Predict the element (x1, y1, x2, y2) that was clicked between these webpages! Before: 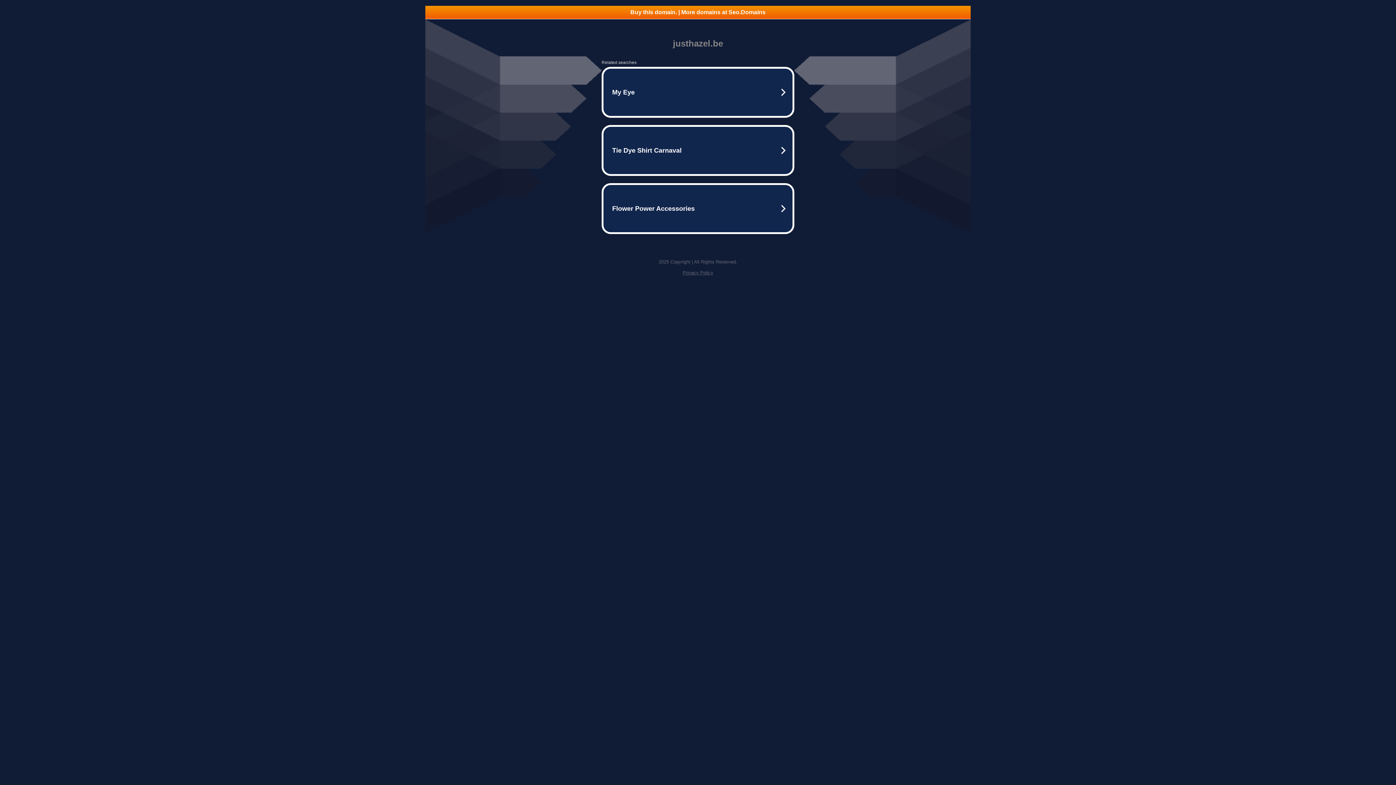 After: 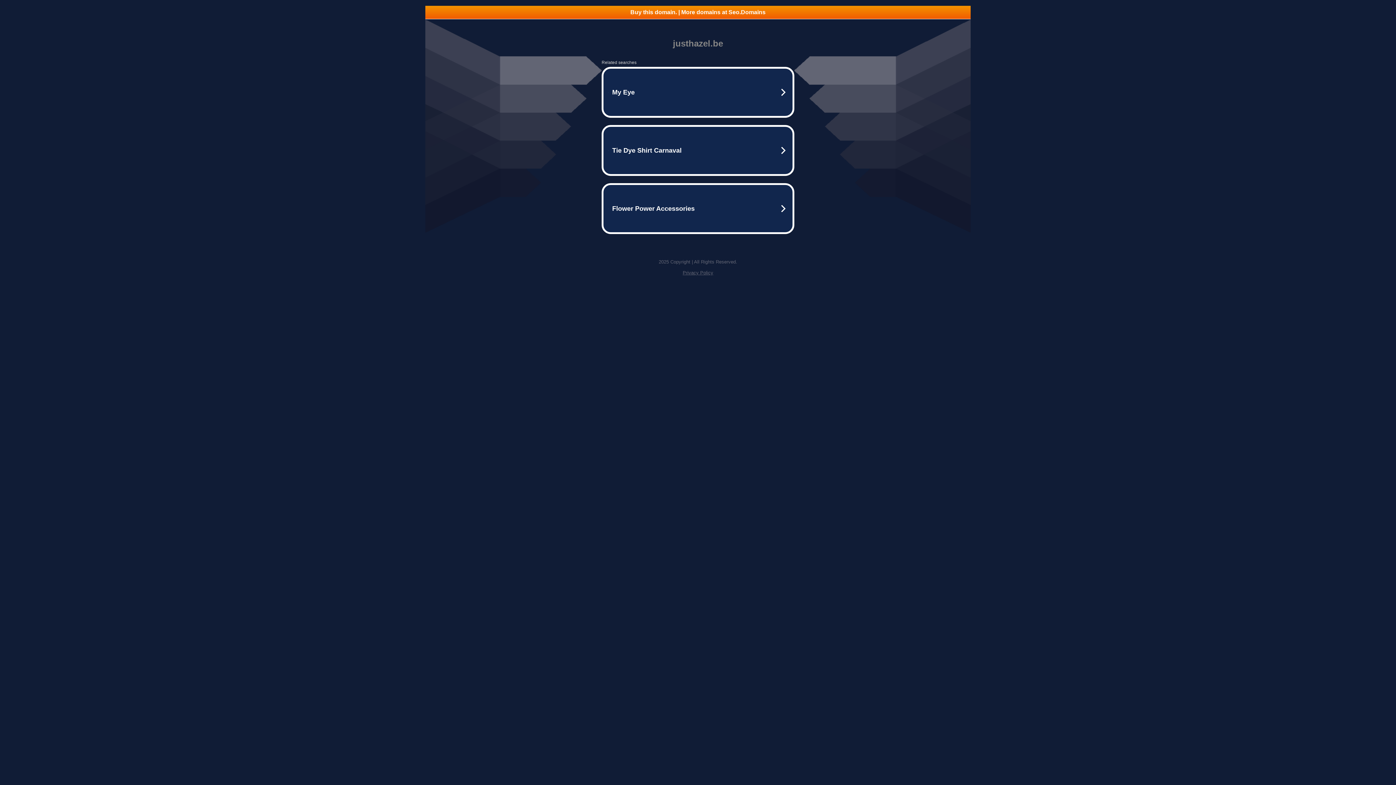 Action: label: Buy this domain. | More domains at Seo.Domains bbox: (425, 5, 970, 18)